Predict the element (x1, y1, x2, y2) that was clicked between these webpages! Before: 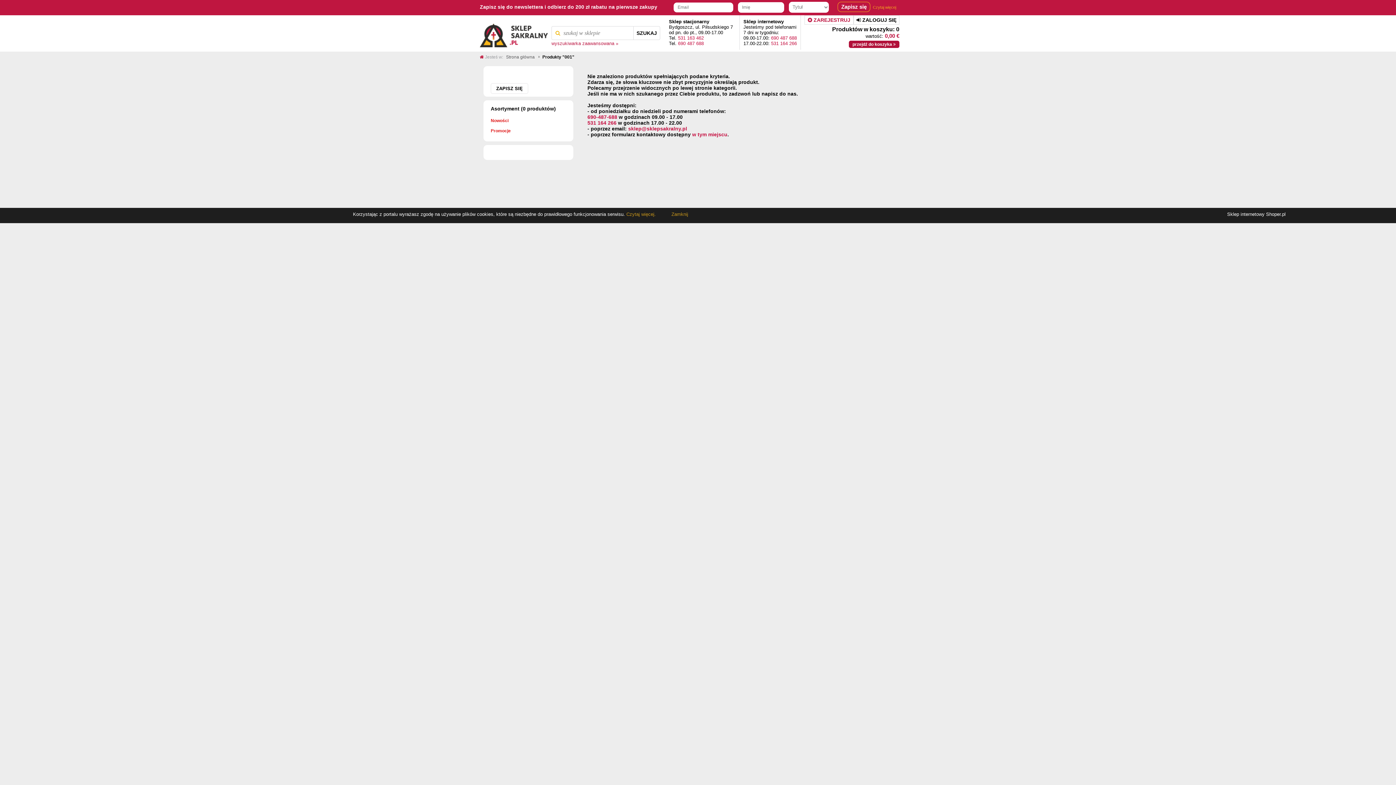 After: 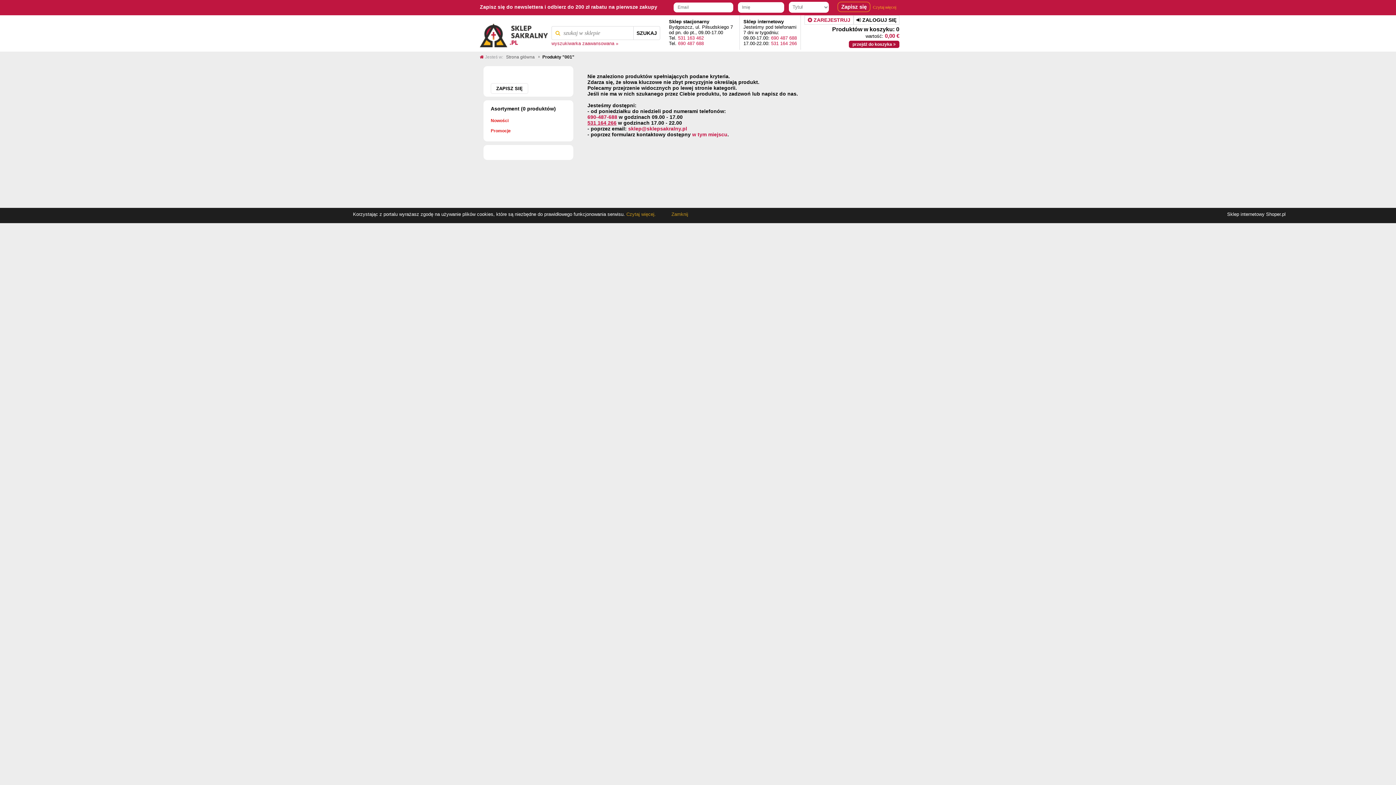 Action: label: 531 164 266 bbox: (587, 120, 616, 125)